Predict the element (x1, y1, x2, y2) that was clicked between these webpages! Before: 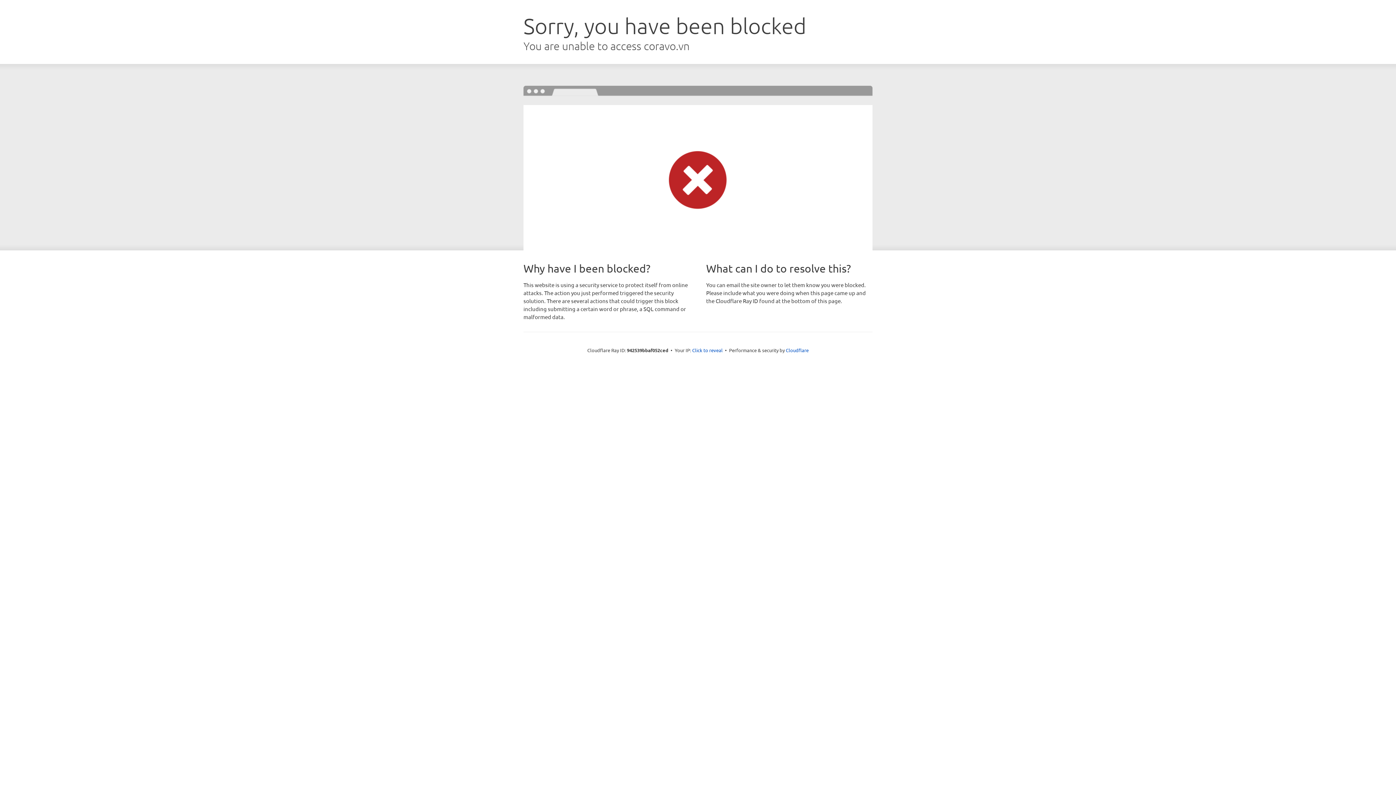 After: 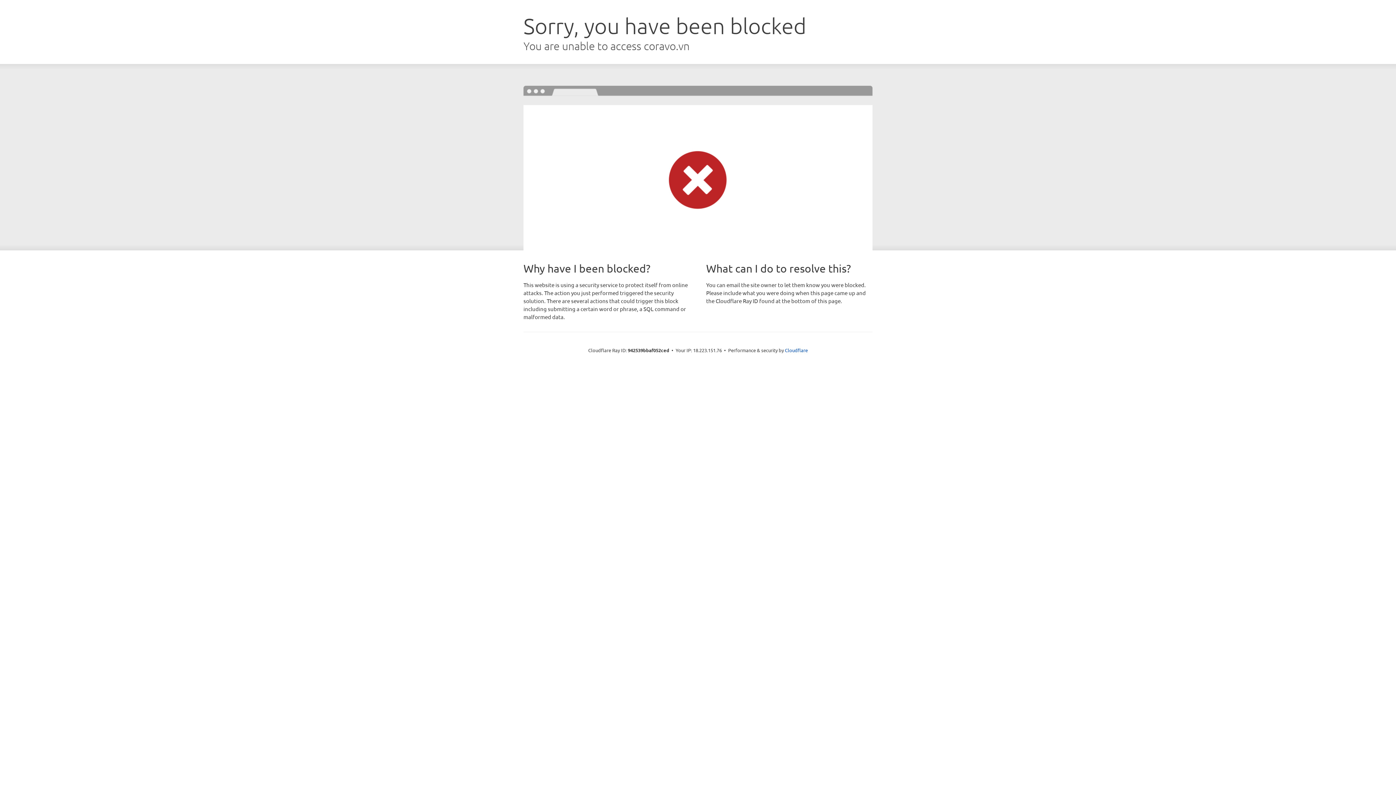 Action: label: Click to reveal bbox: (692, 346, 722, 353)